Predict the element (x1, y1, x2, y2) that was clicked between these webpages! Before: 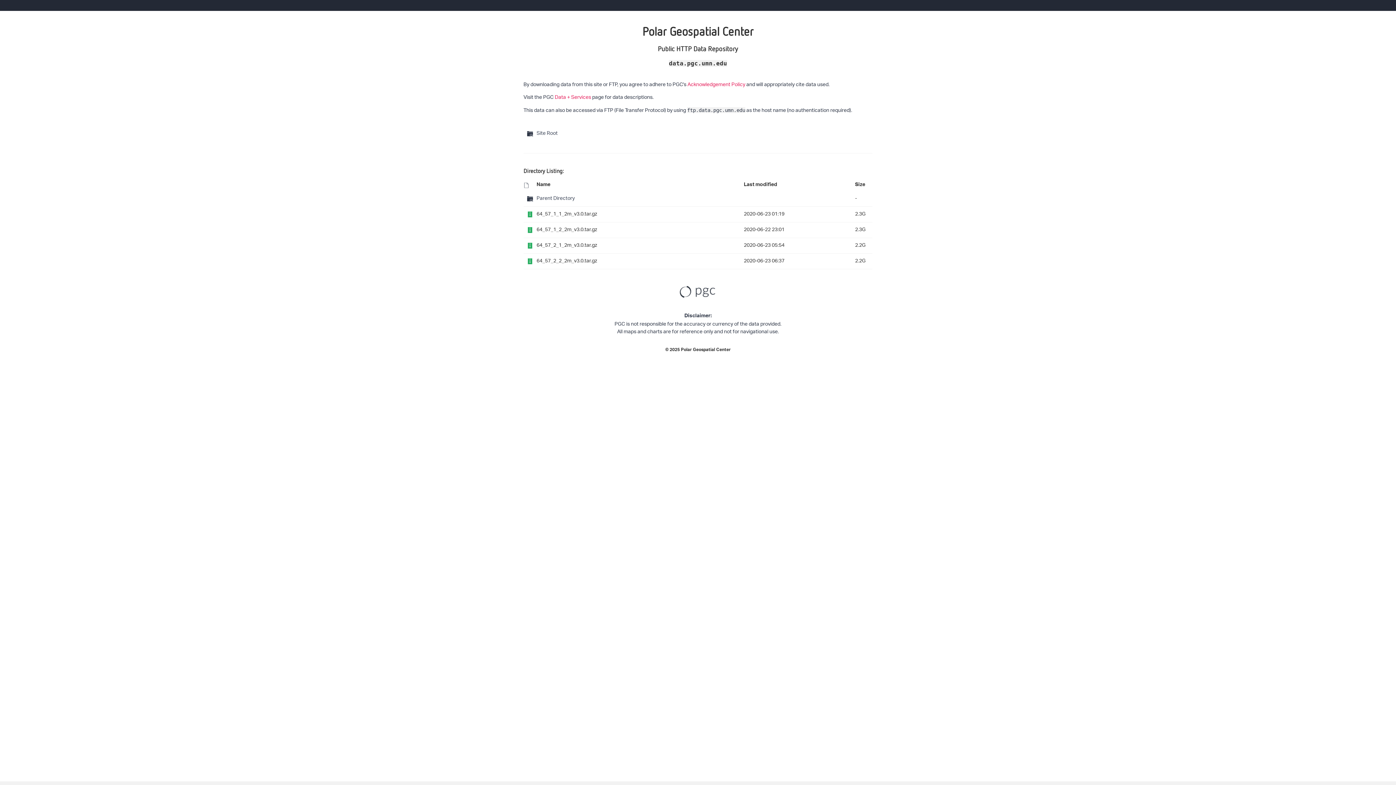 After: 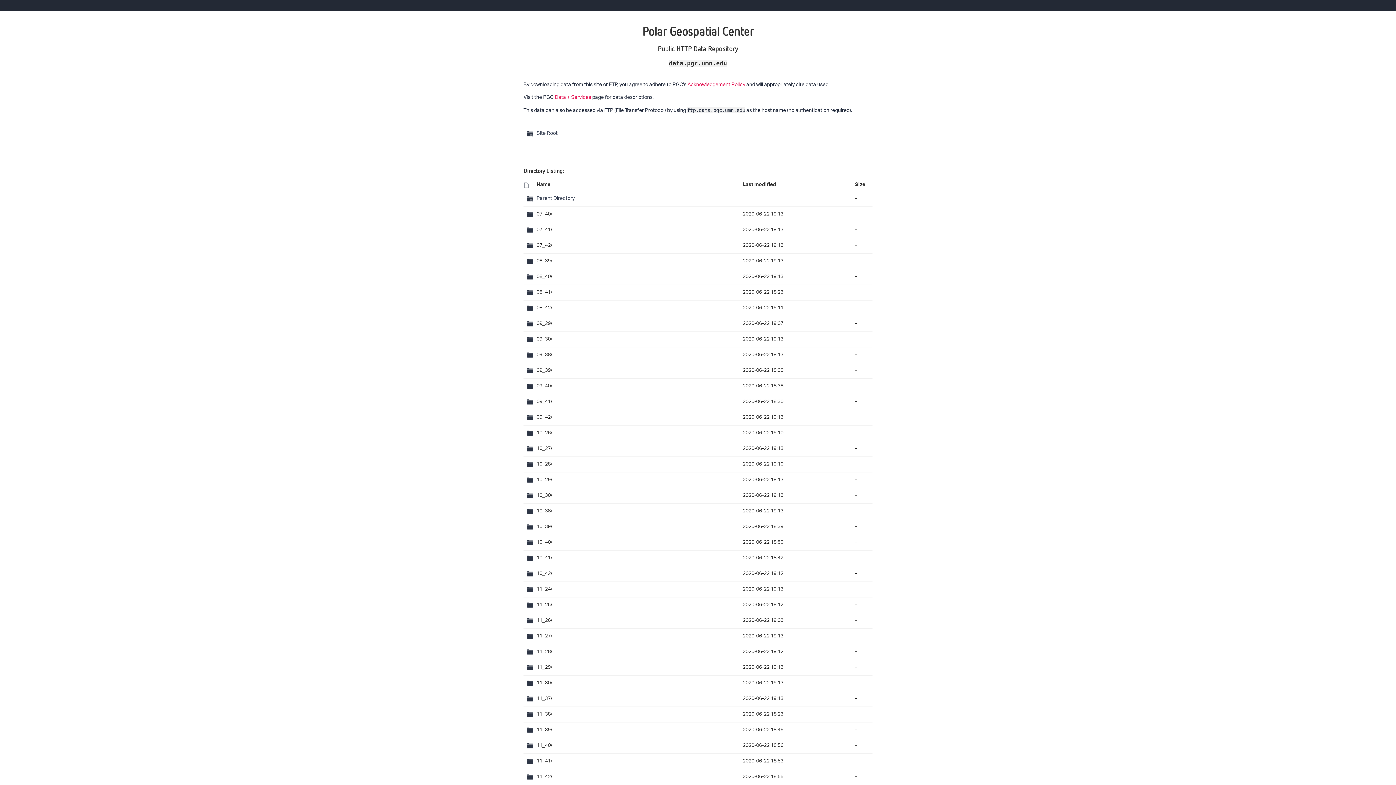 Action: bbox: (527, 196, 533, 201)